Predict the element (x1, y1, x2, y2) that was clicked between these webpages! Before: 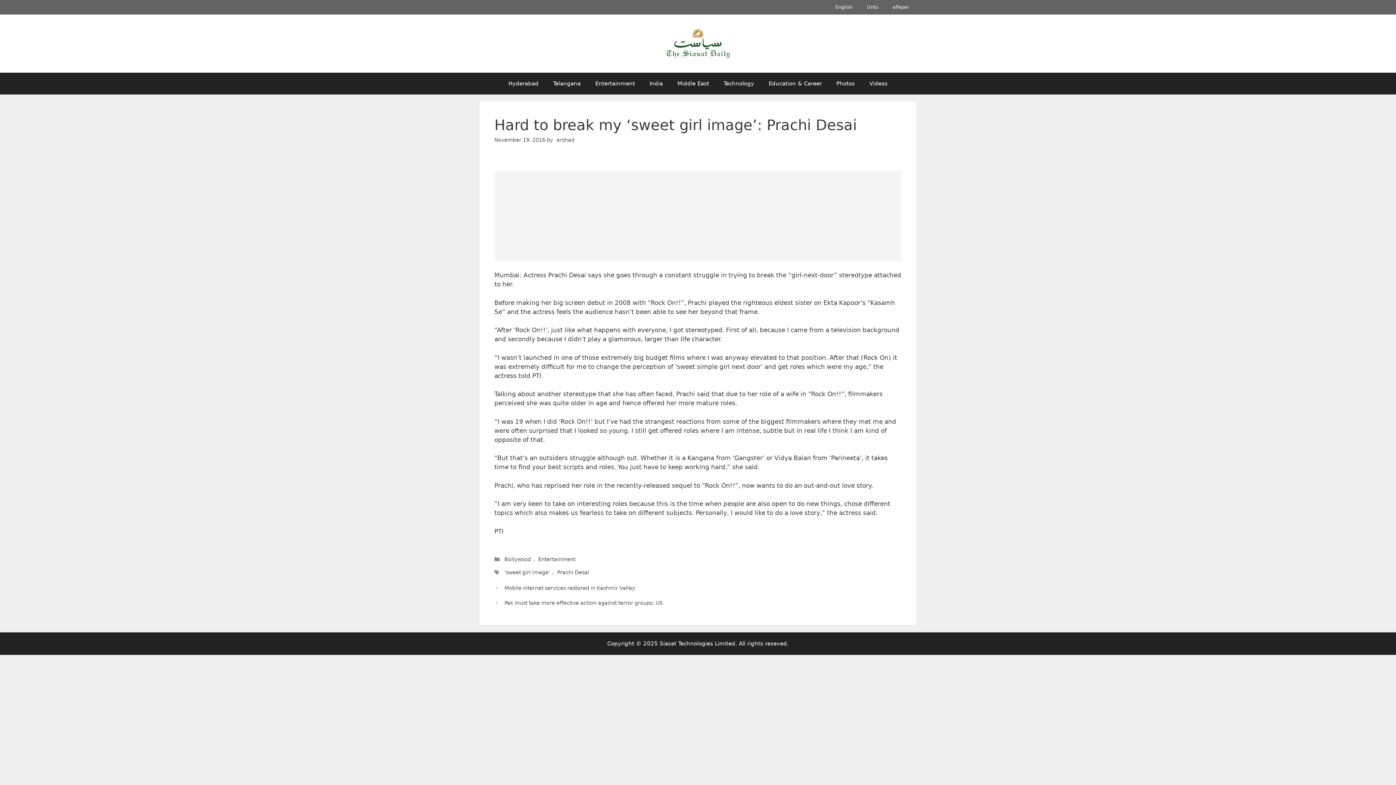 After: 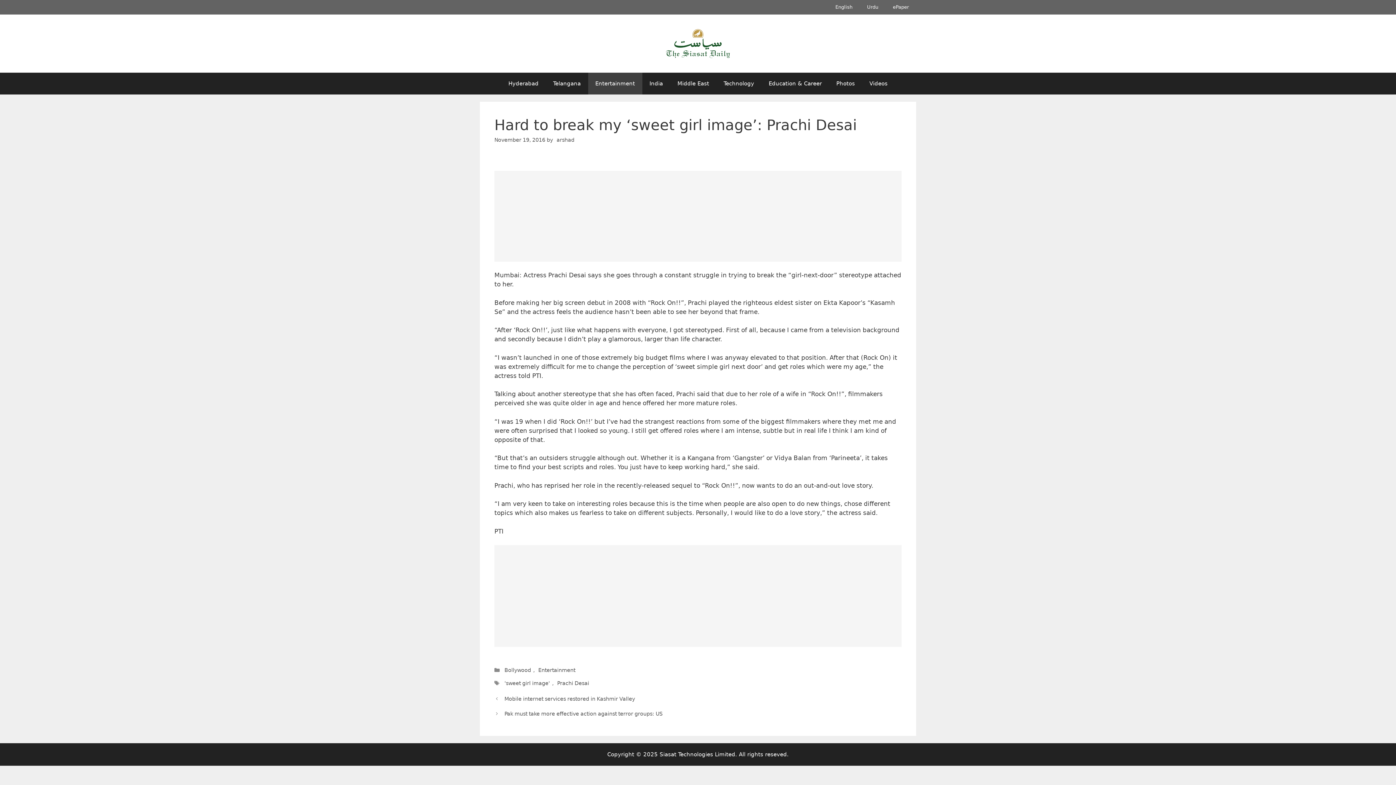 Action: bbox: (588, 72, 642, 94) label: Entertainment